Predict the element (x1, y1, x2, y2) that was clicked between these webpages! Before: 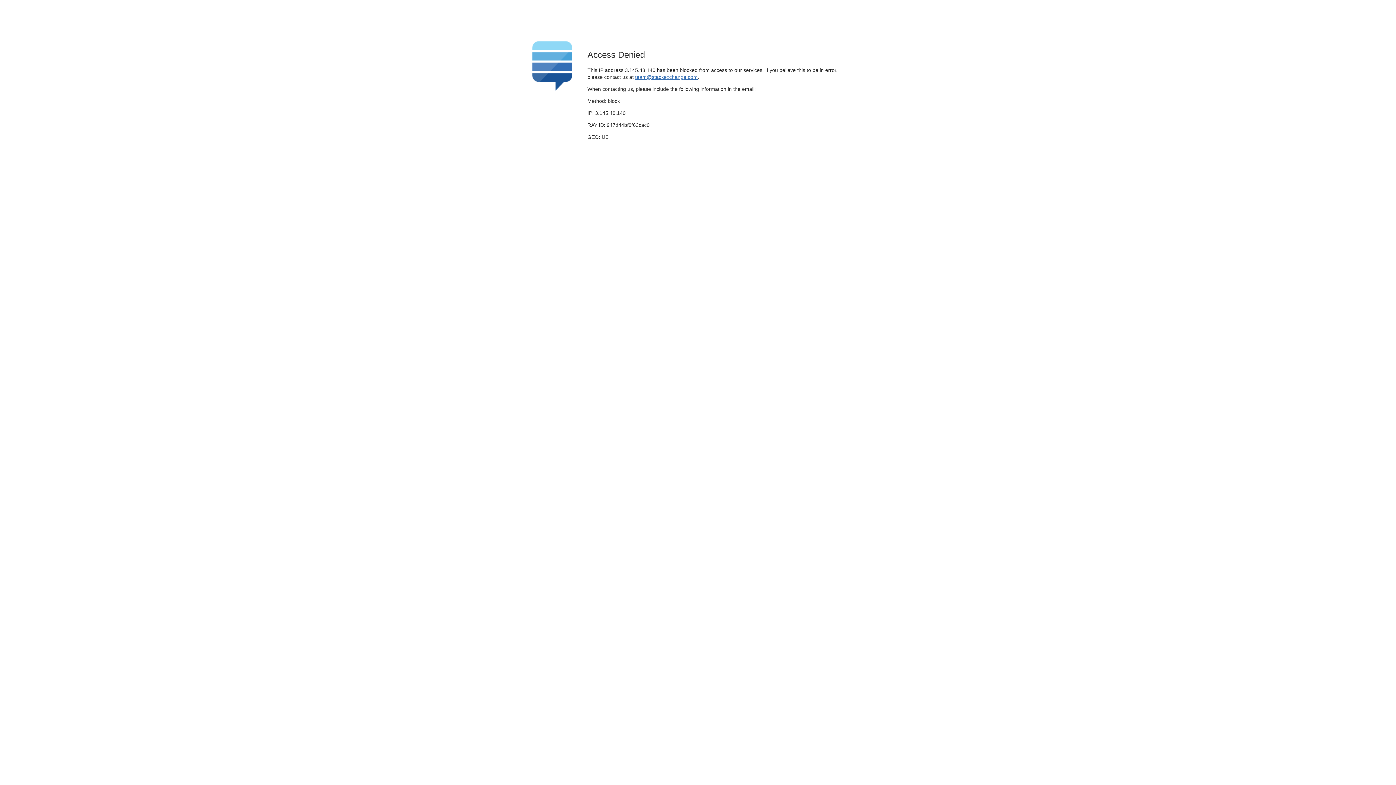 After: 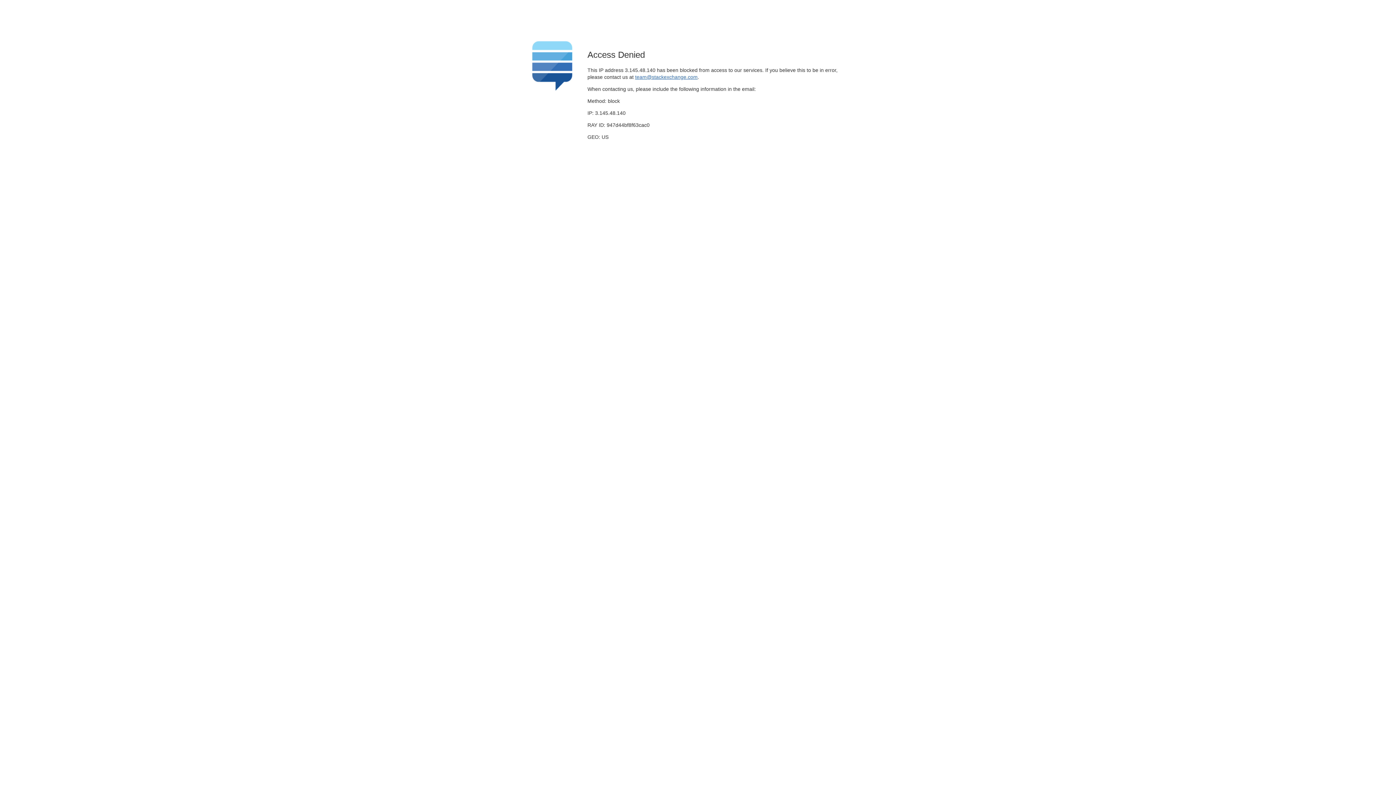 Action: bbox: (635, 74, 697, 79) label: team@stackexchange.com